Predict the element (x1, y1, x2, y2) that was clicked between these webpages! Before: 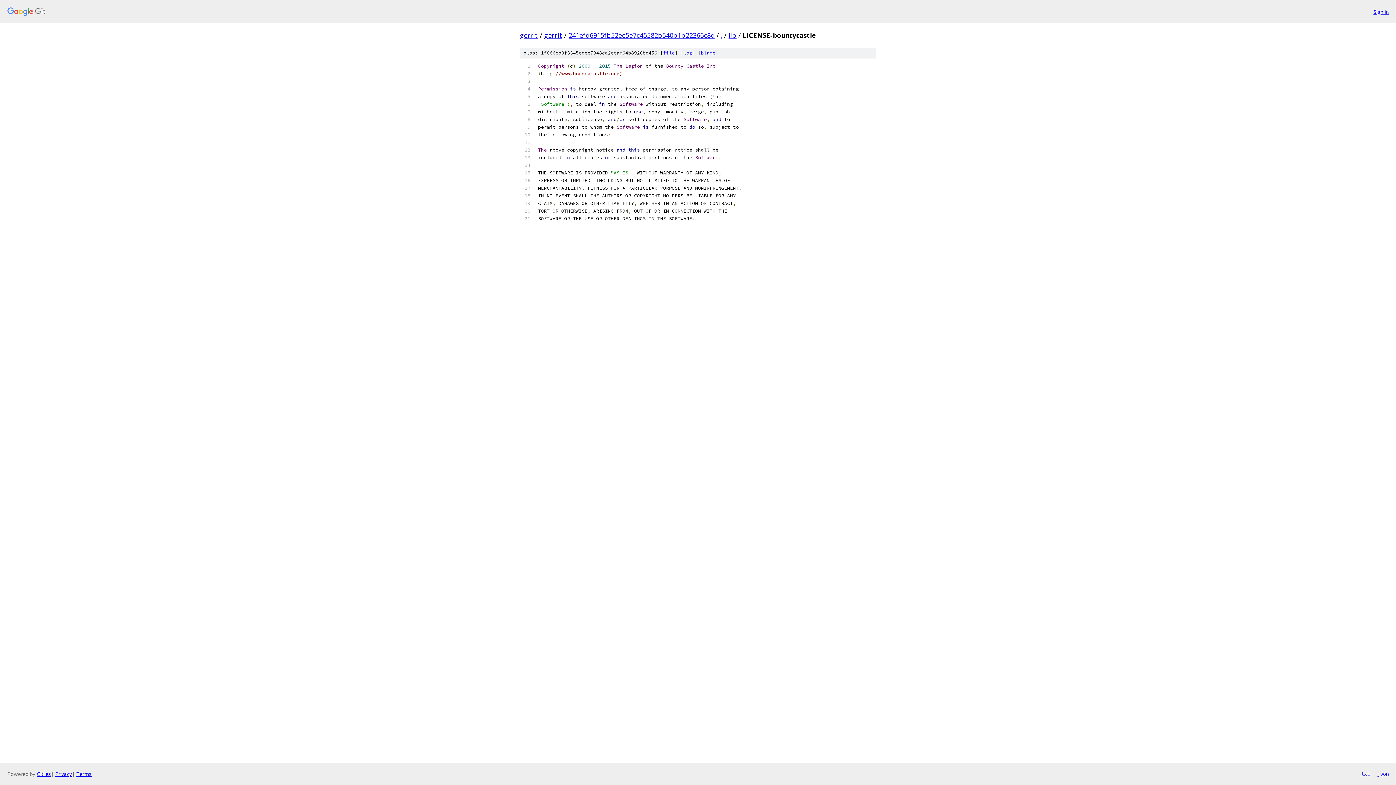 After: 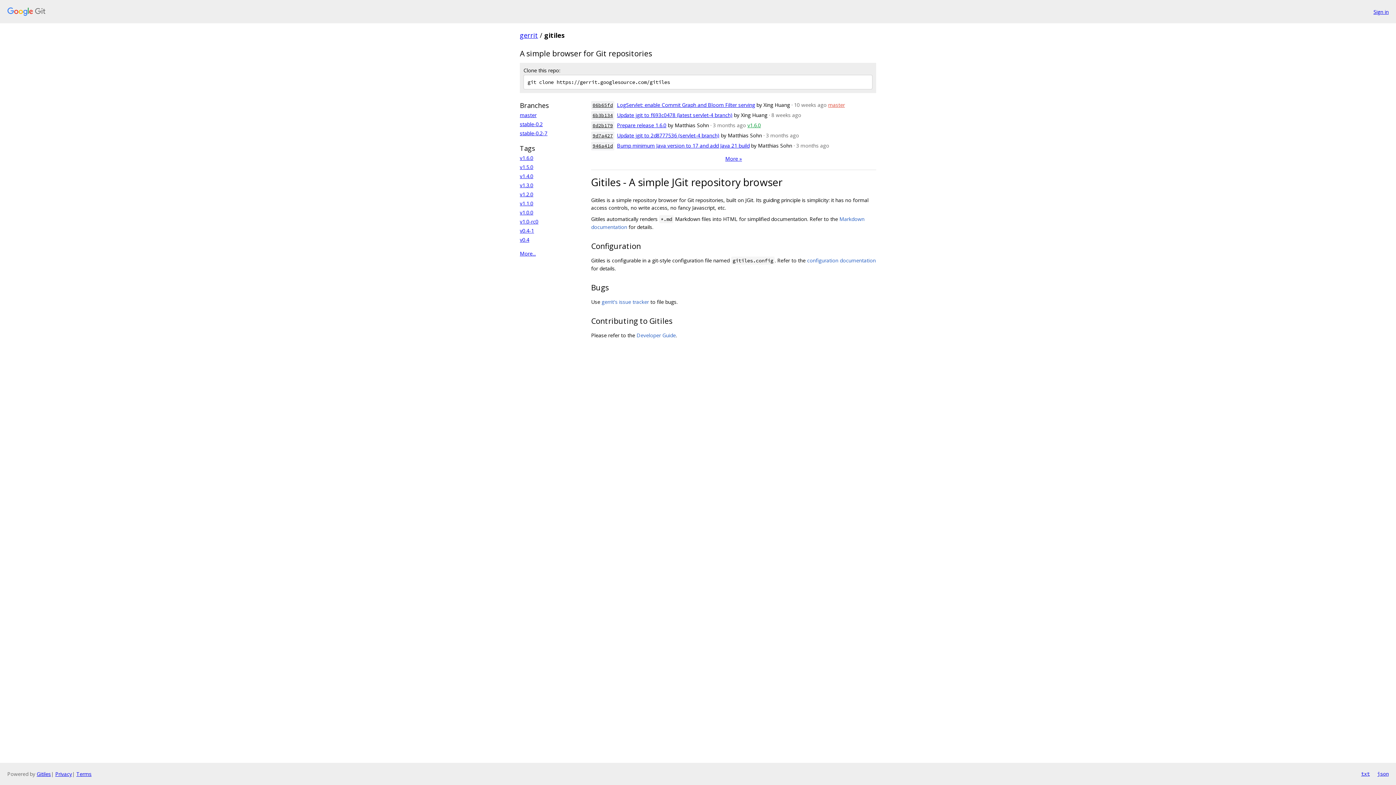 Action: label: Gitiles bbox: (36, 770, 50, 777)